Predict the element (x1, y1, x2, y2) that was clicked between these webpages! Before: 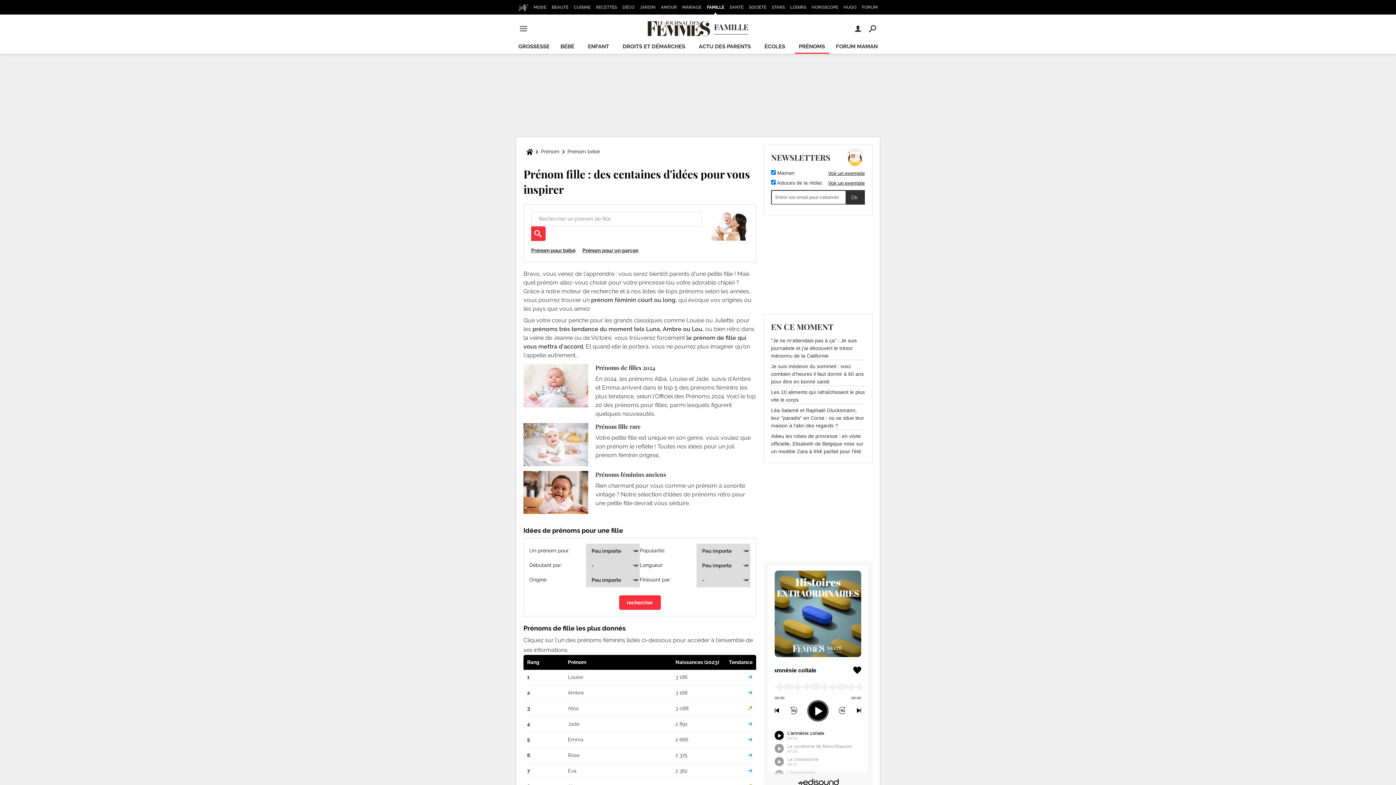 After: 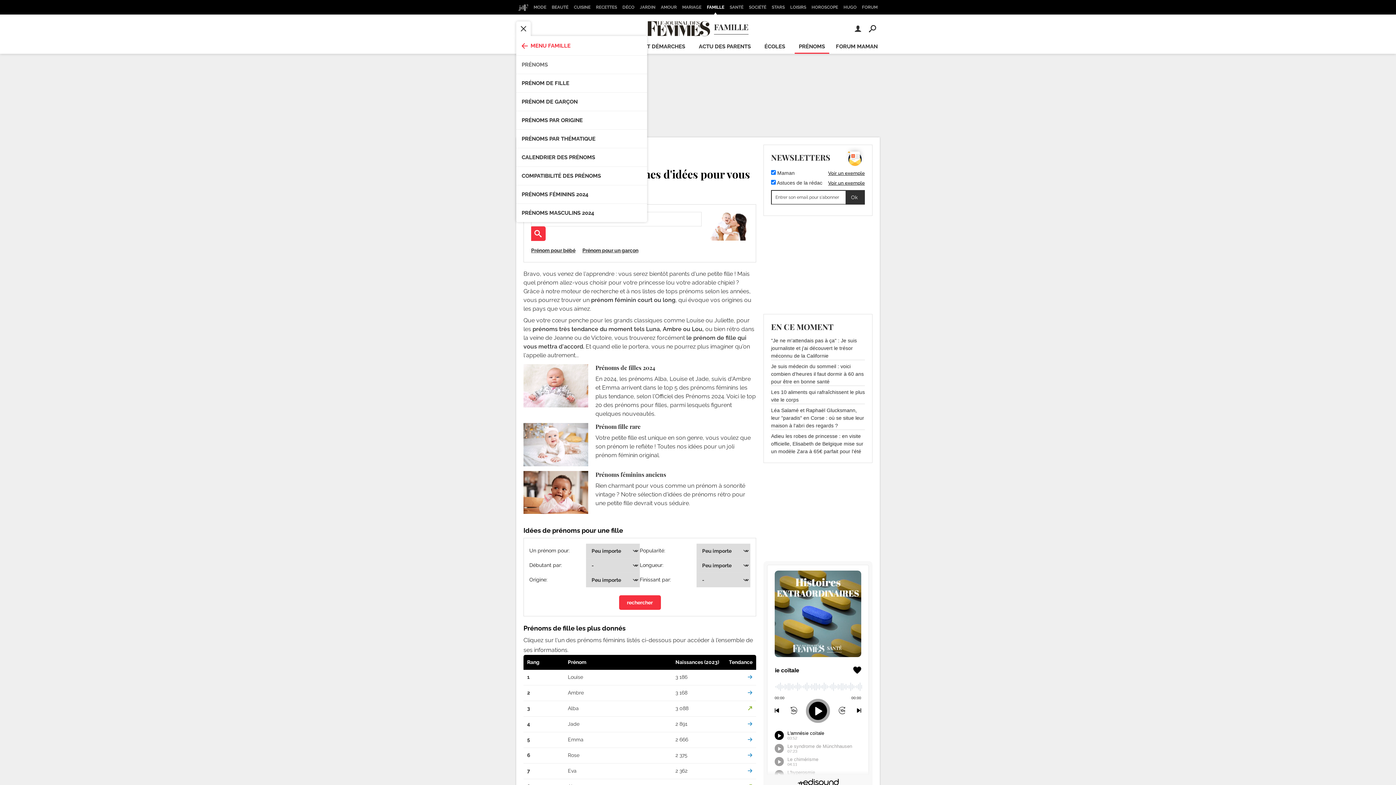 Action: bbox: (516, 21, 530, 35)